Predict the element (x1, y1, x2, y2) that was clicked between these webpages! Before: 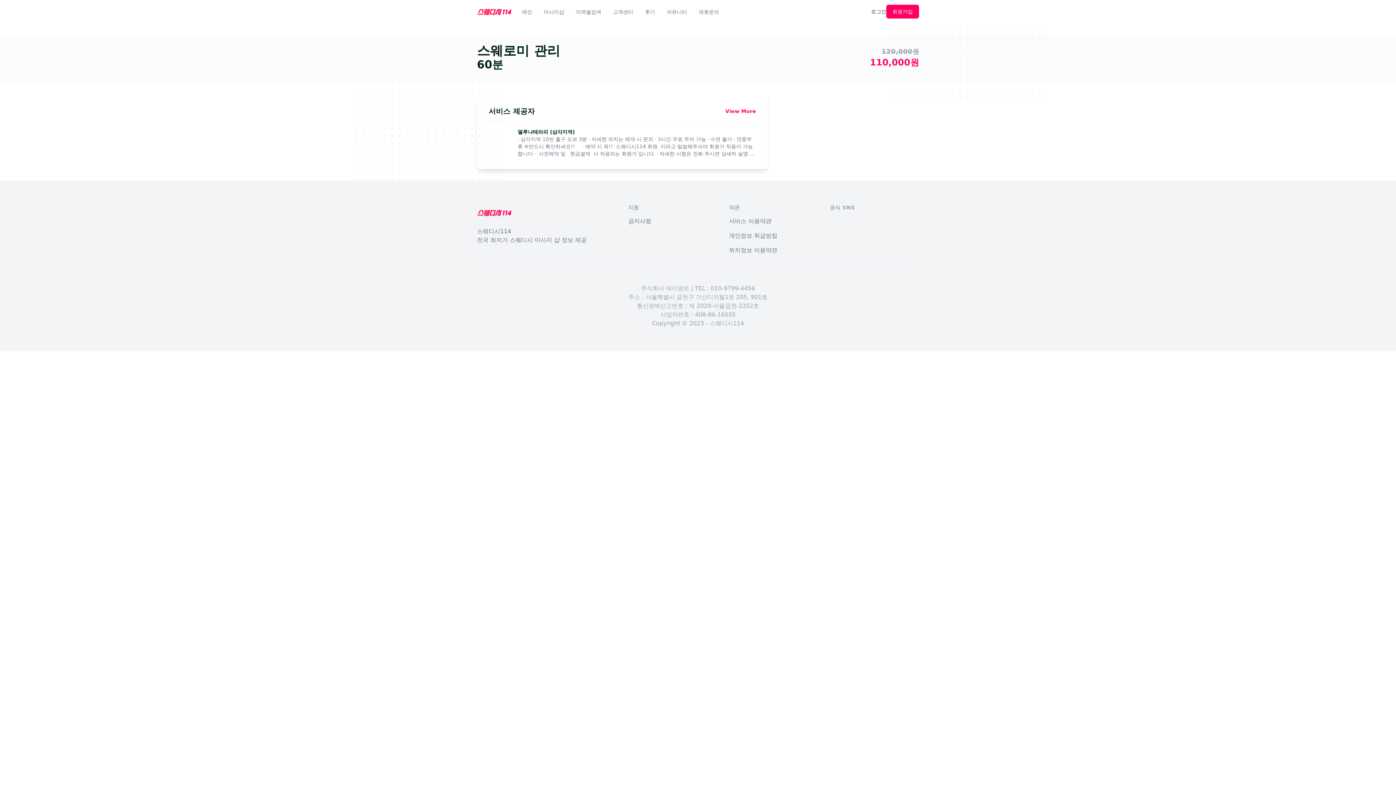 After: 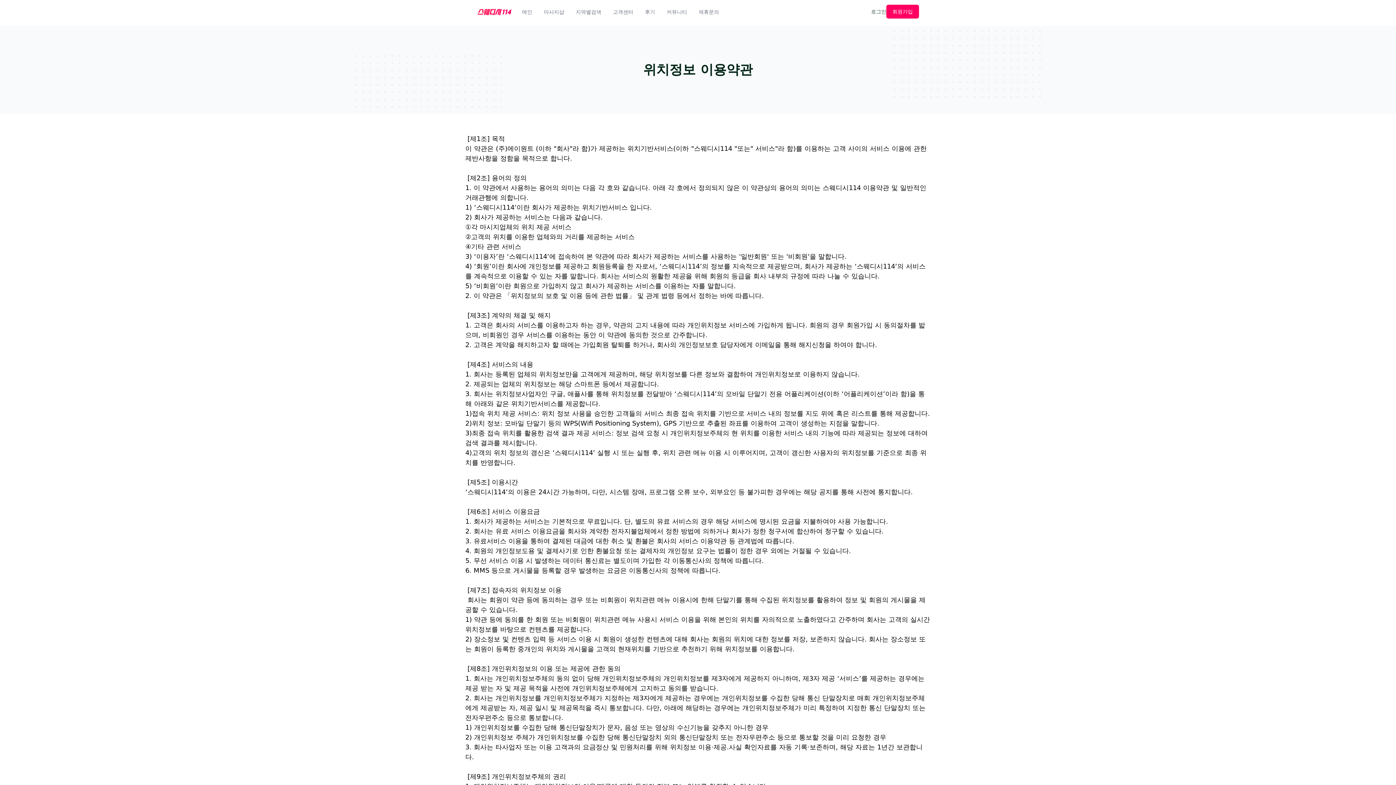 Action: bbox: (729, 246, 777, 253) label: 위치정보 이용약관